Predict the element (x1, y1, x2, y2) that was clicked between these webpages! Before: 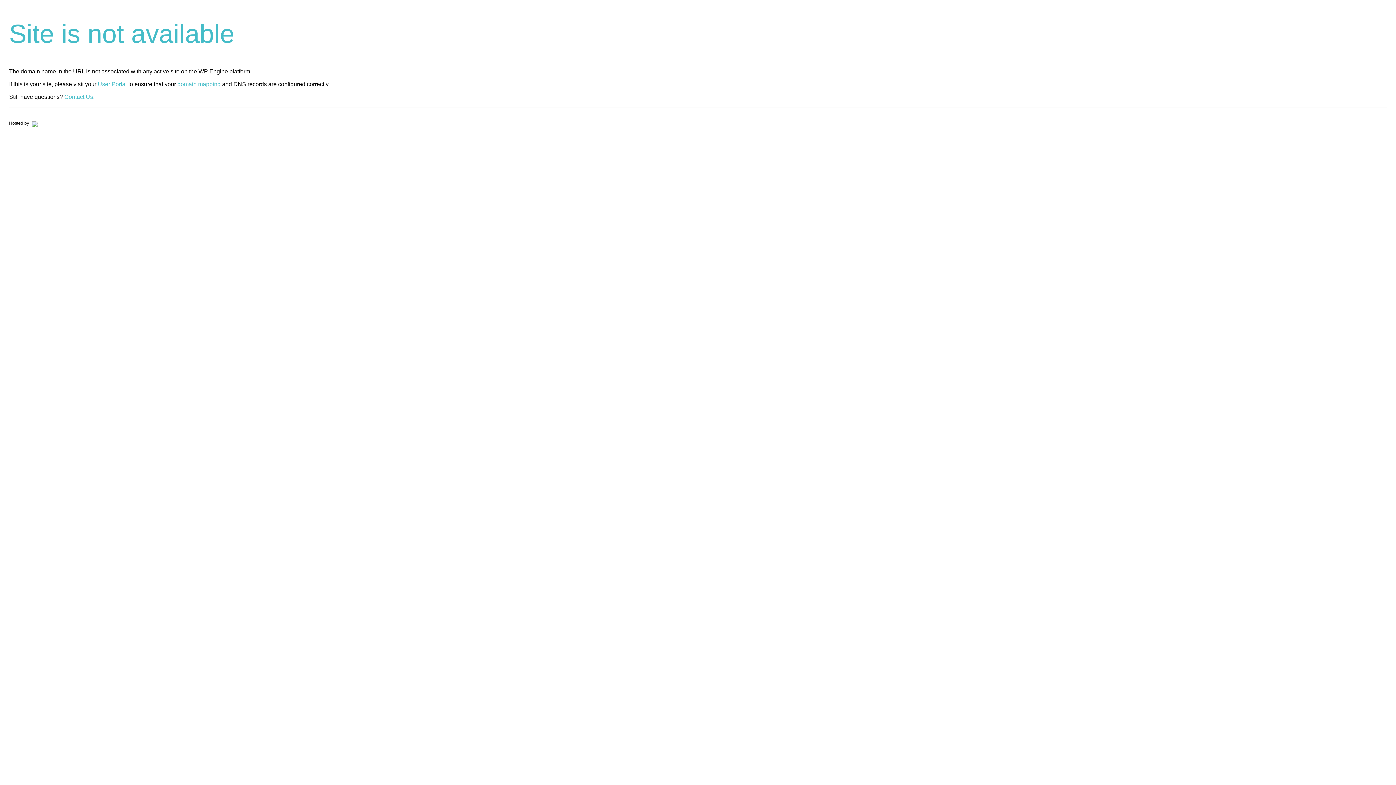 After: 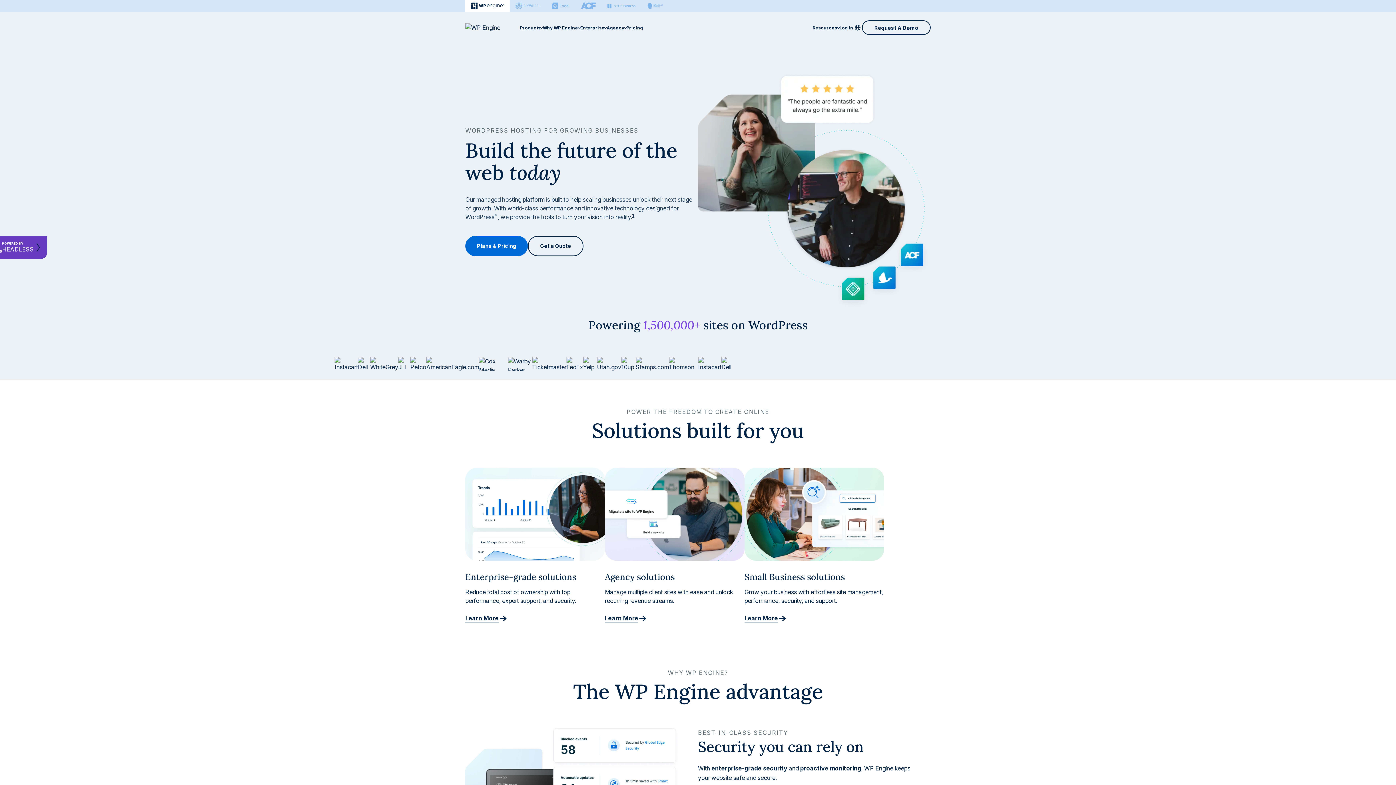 Action: bbox: (30, 120, 37, 125)